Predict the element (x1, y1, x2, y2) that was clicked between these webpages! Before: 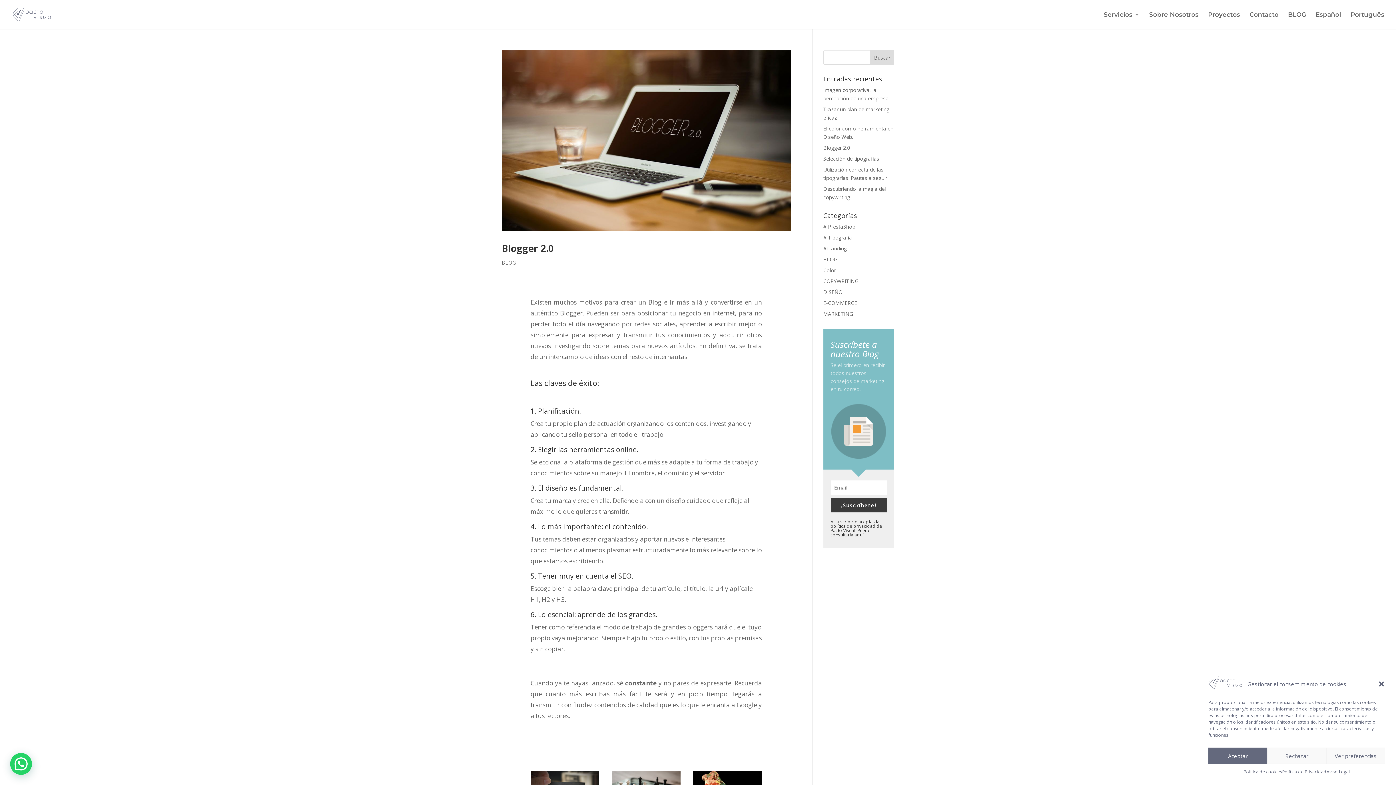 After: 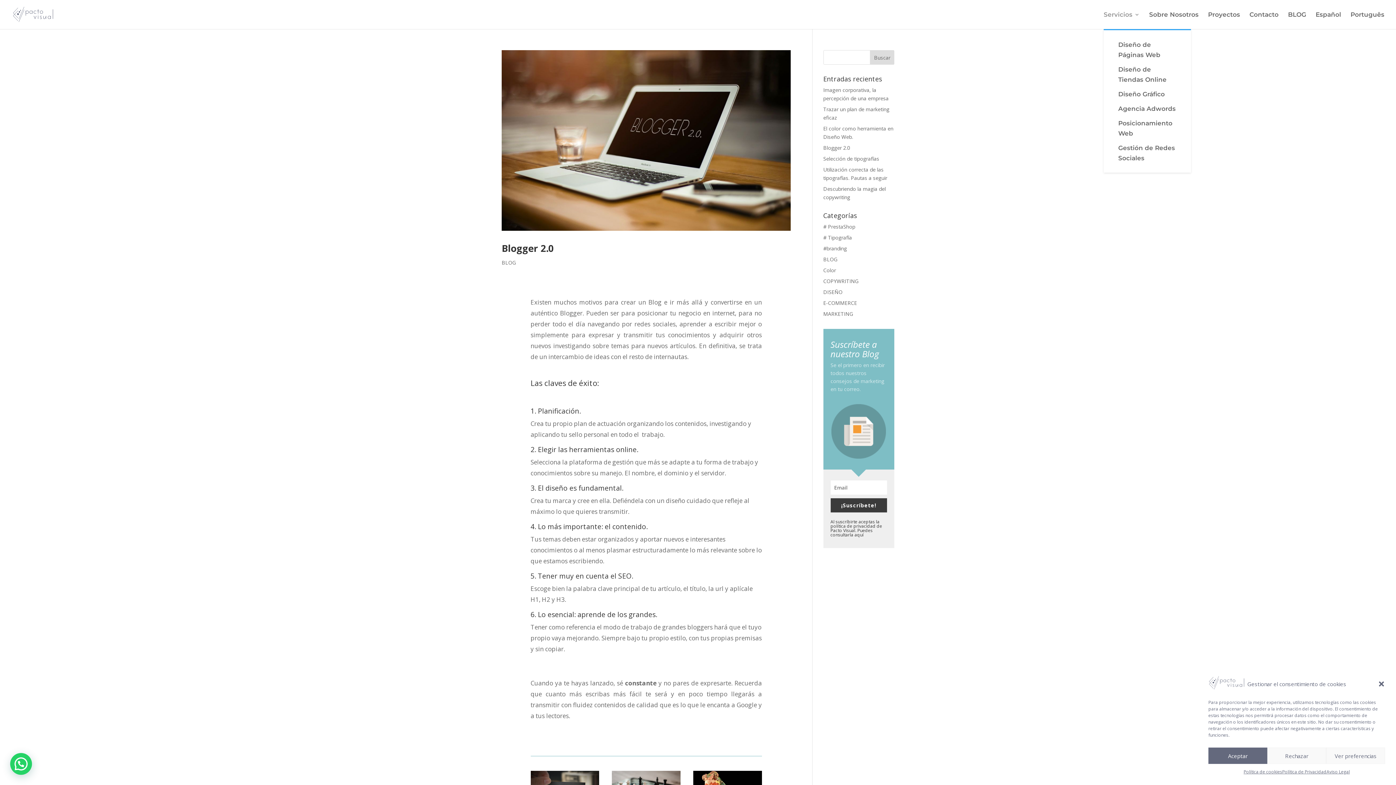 Action: label: Servicios bbox: (1104, 12, 1140, 29)